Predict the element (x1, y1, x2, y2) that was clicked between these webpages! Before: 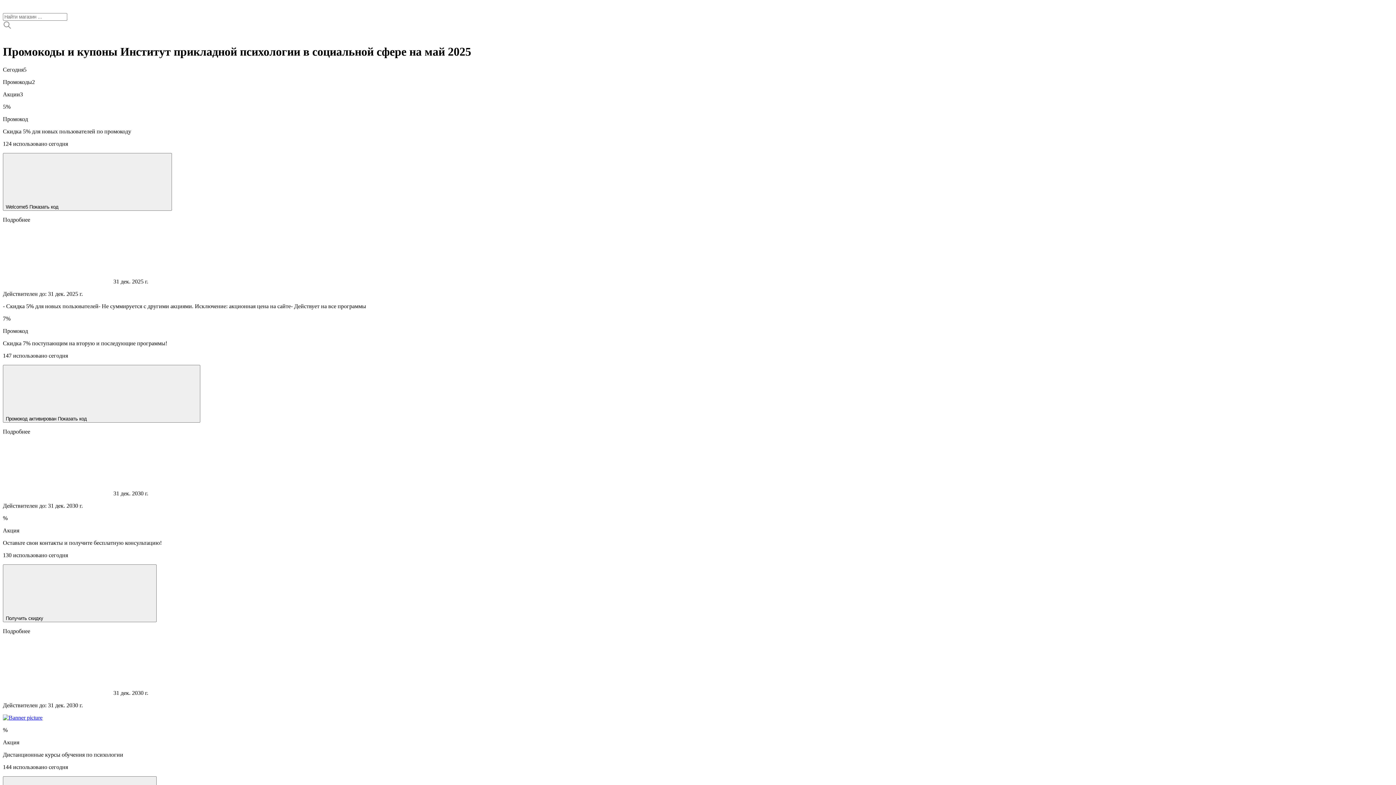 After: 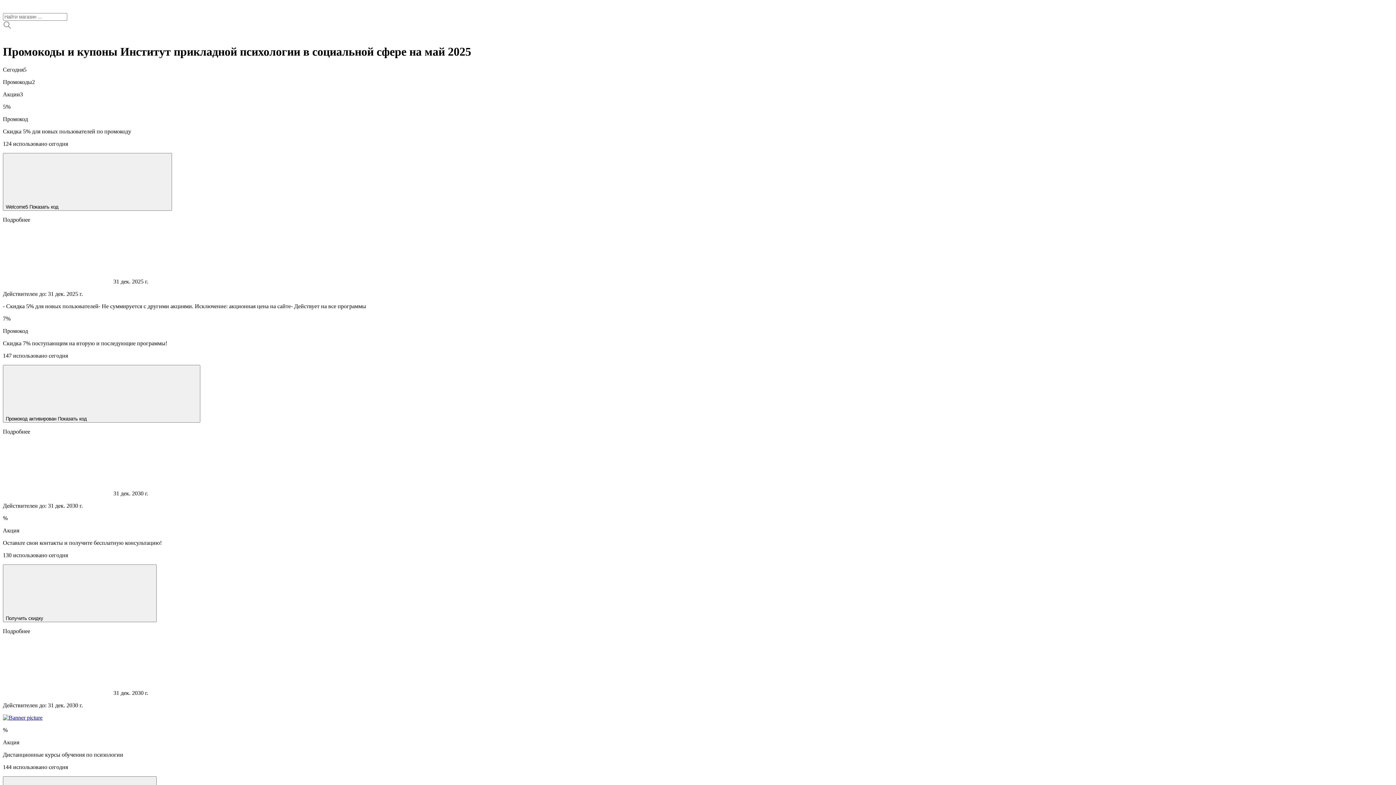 Action: bbox: (2, 714, 42, 721)